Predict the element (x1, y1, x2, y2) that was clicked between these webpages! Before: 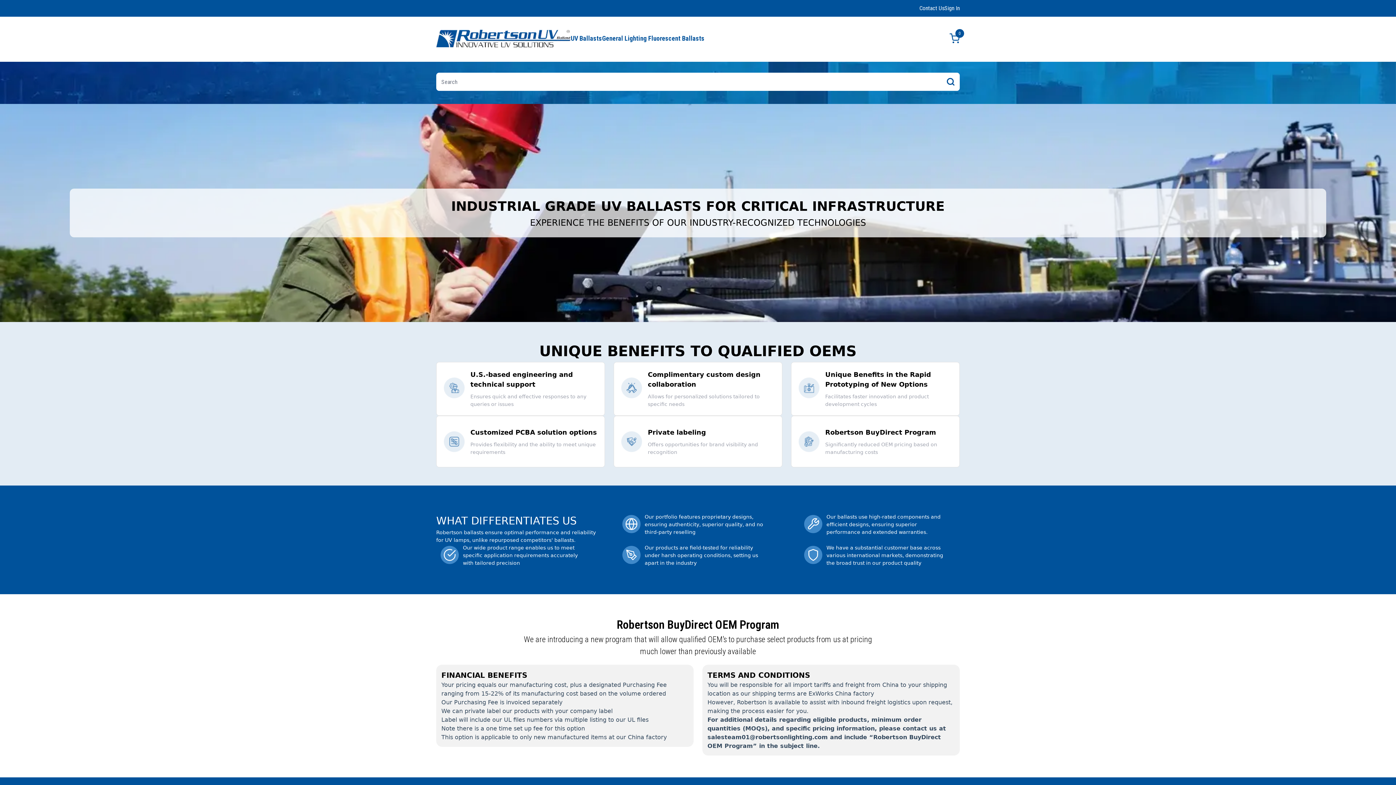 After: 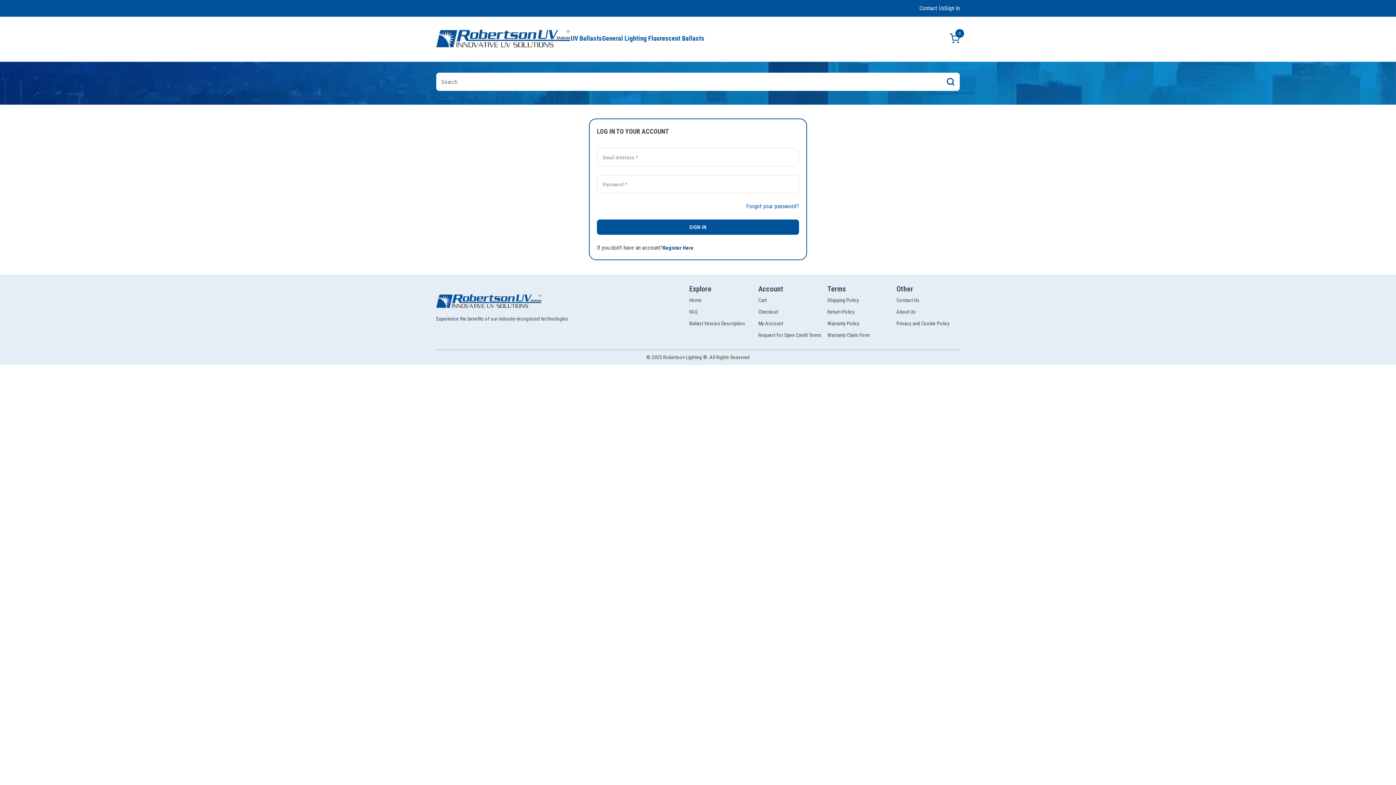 Action: label: Sign In bbox: (944, 4, 960, 12)